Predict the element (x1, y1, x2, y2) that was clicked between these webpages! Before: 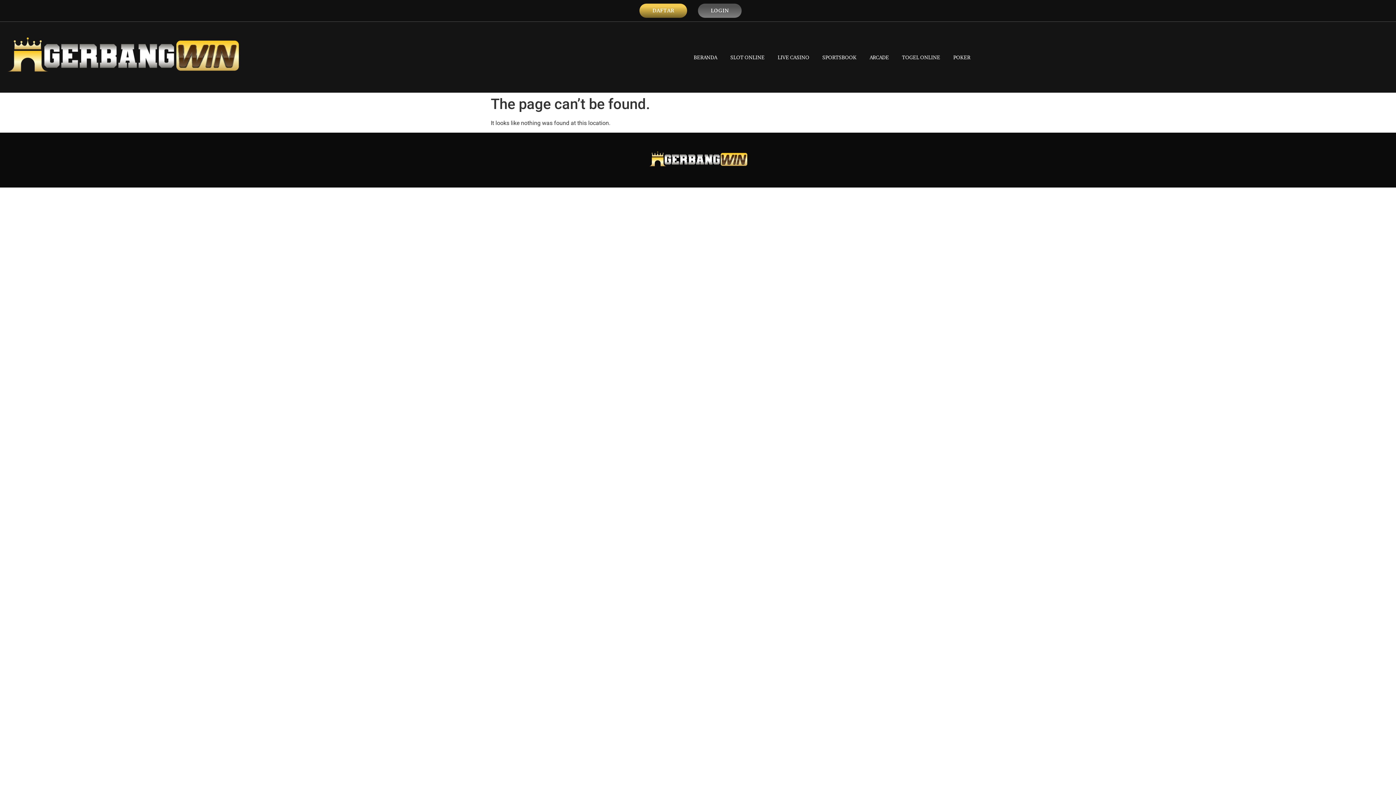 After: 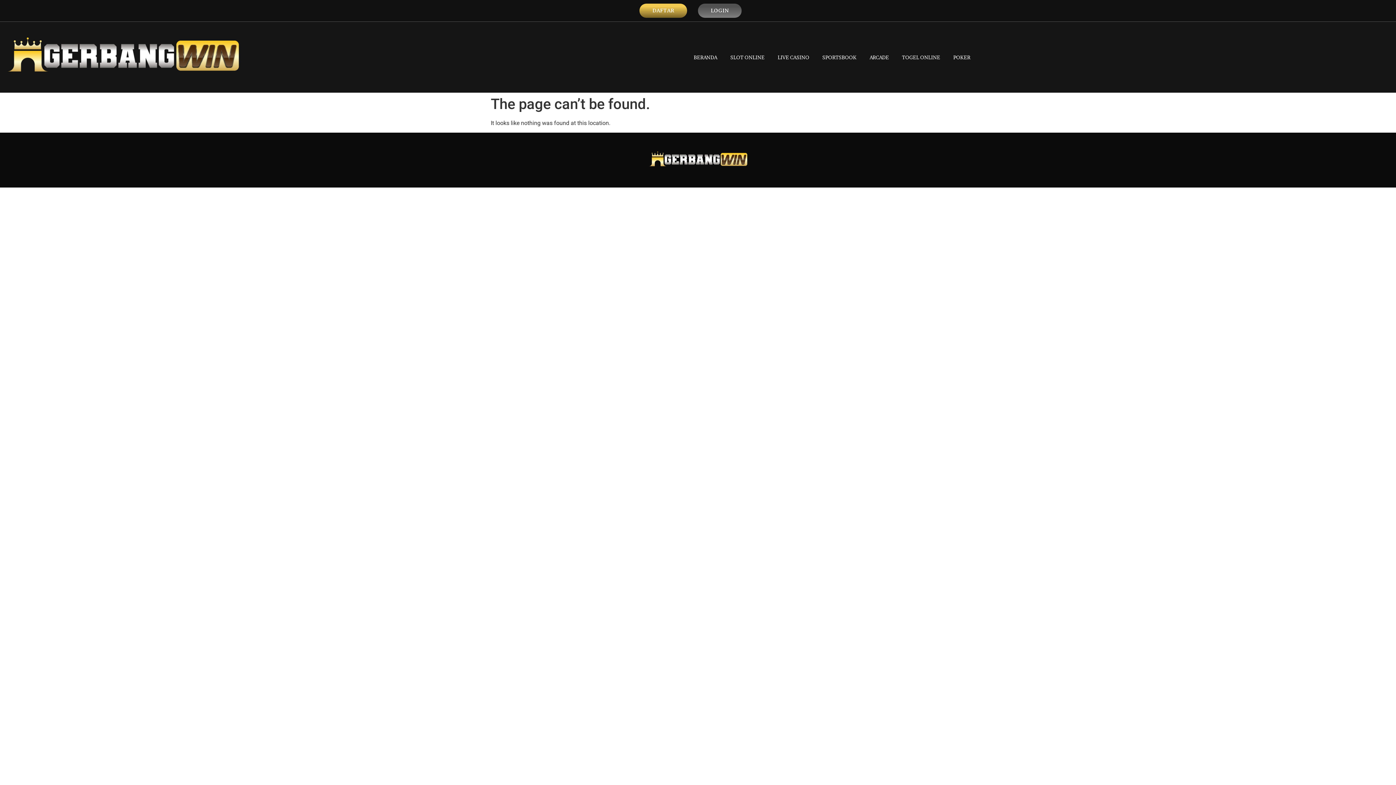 Action: label: ARCADE bbox: (863, 48, 895, 65)